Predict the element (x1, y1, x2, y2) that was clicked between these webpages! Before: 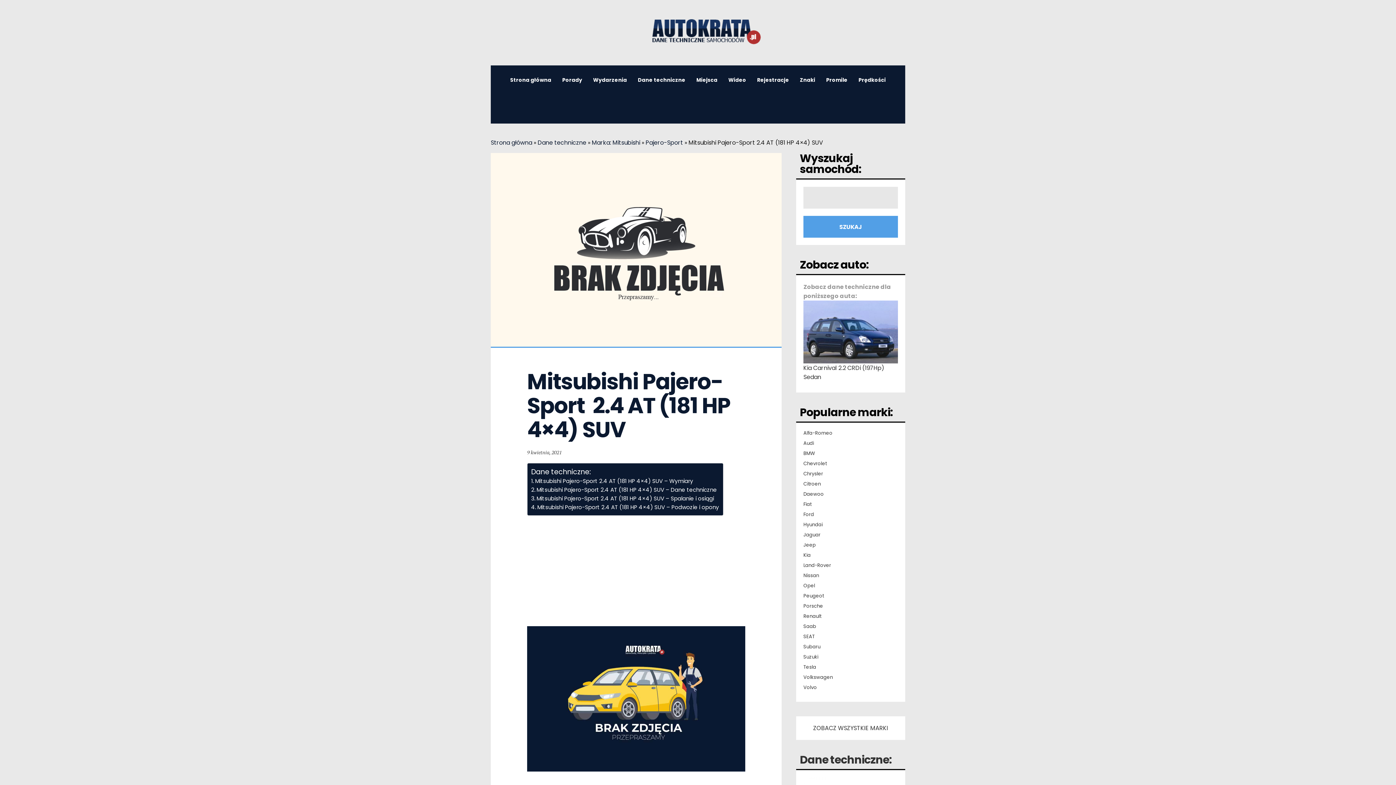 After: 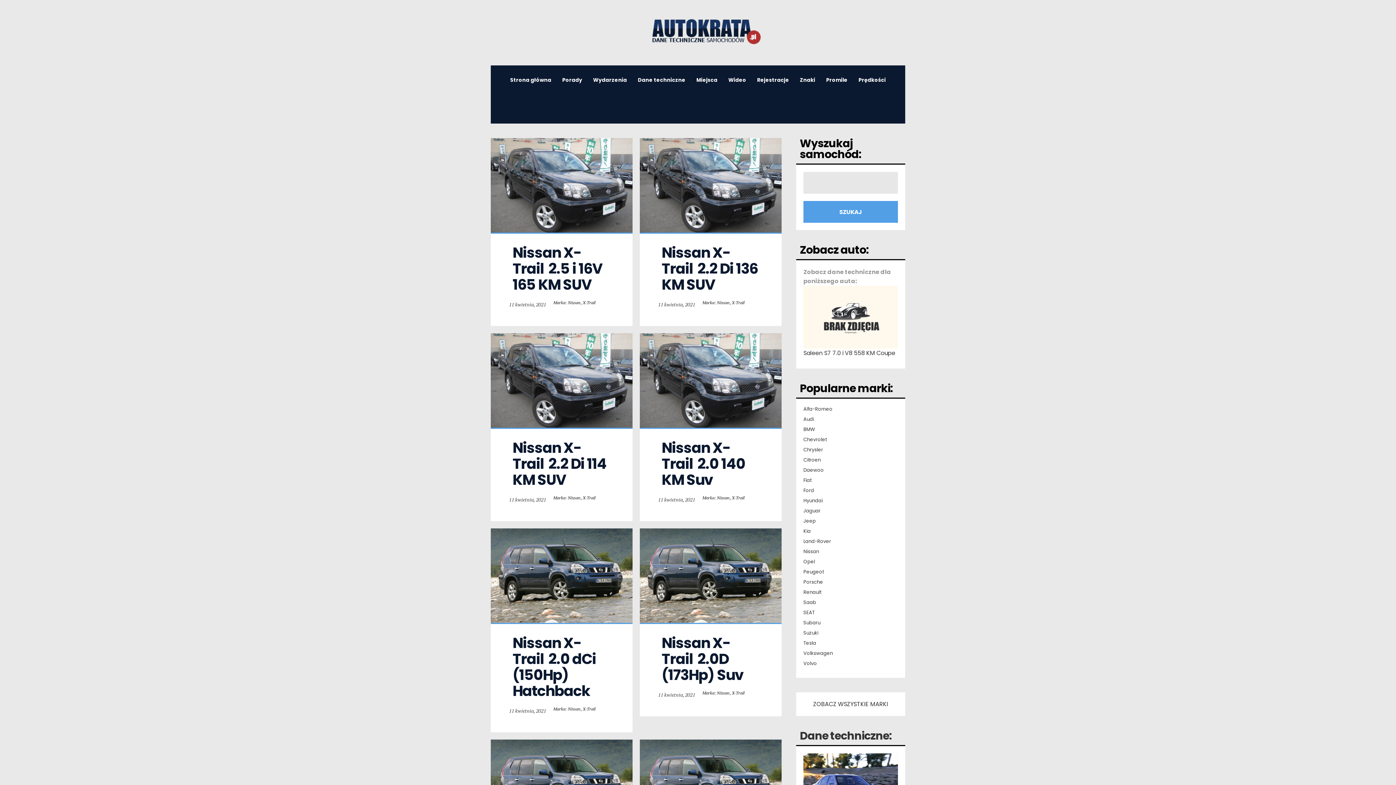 Action: label: Nissan bbox: (803, 572, 819, 579)